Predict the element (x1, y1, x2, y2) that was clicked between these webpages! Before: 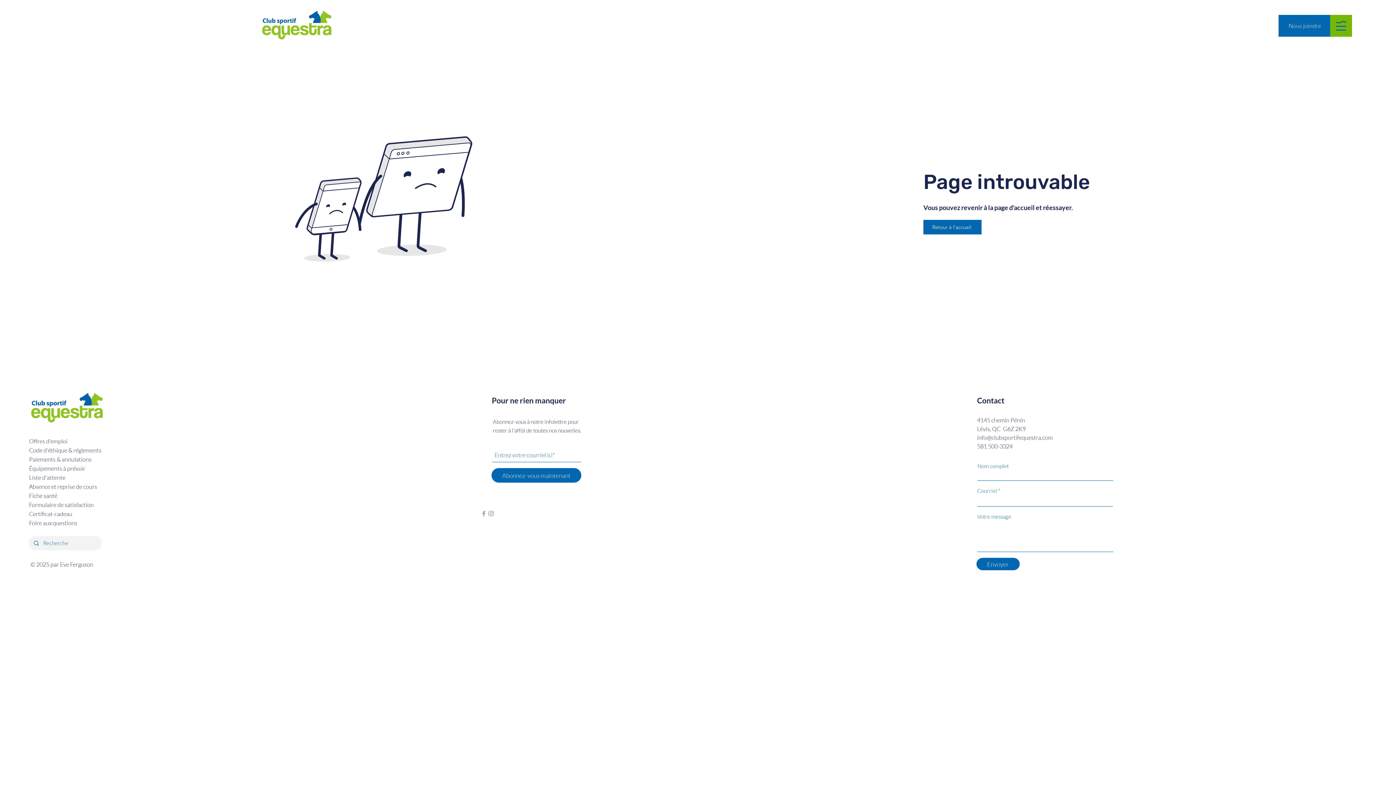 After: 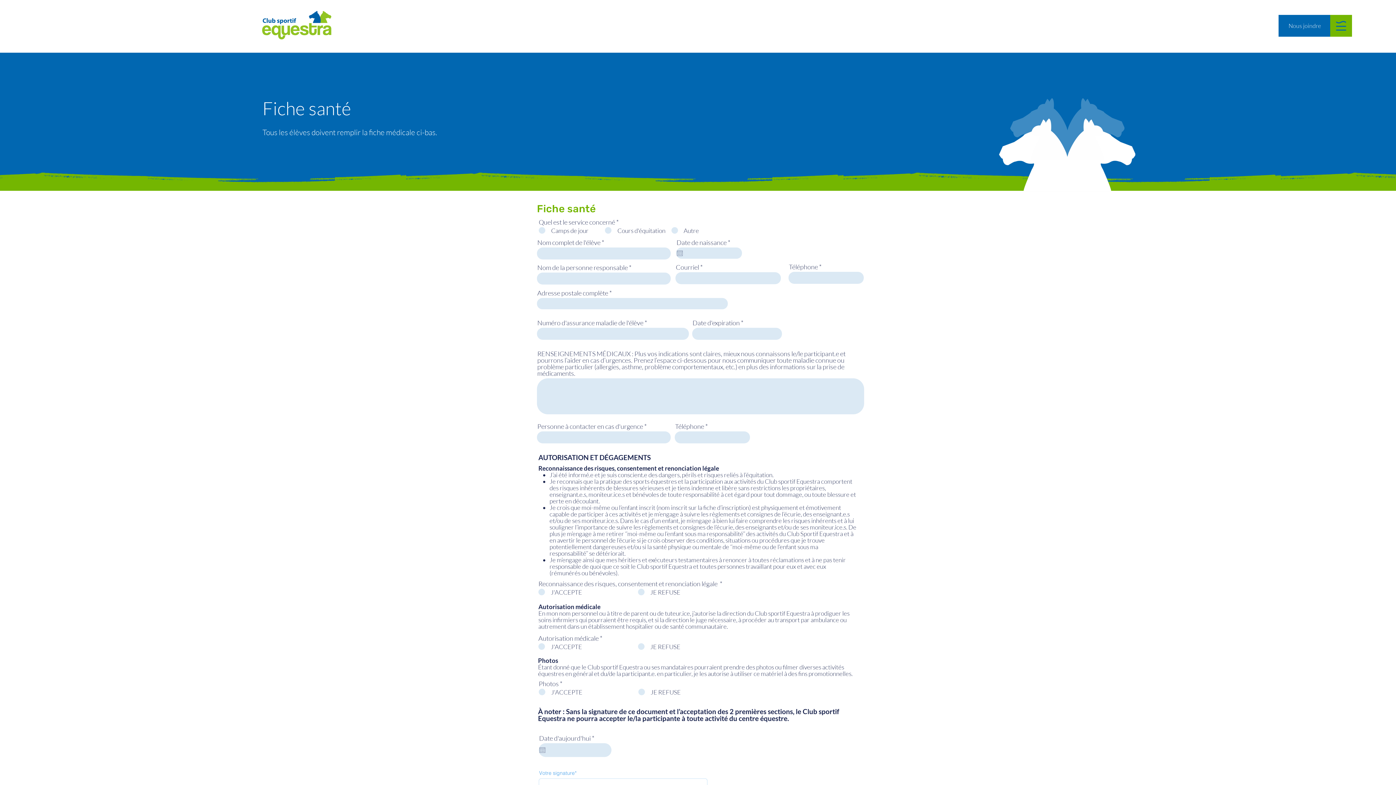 Action: label: Fiche santé bbox: (29, 492, 57, 499)